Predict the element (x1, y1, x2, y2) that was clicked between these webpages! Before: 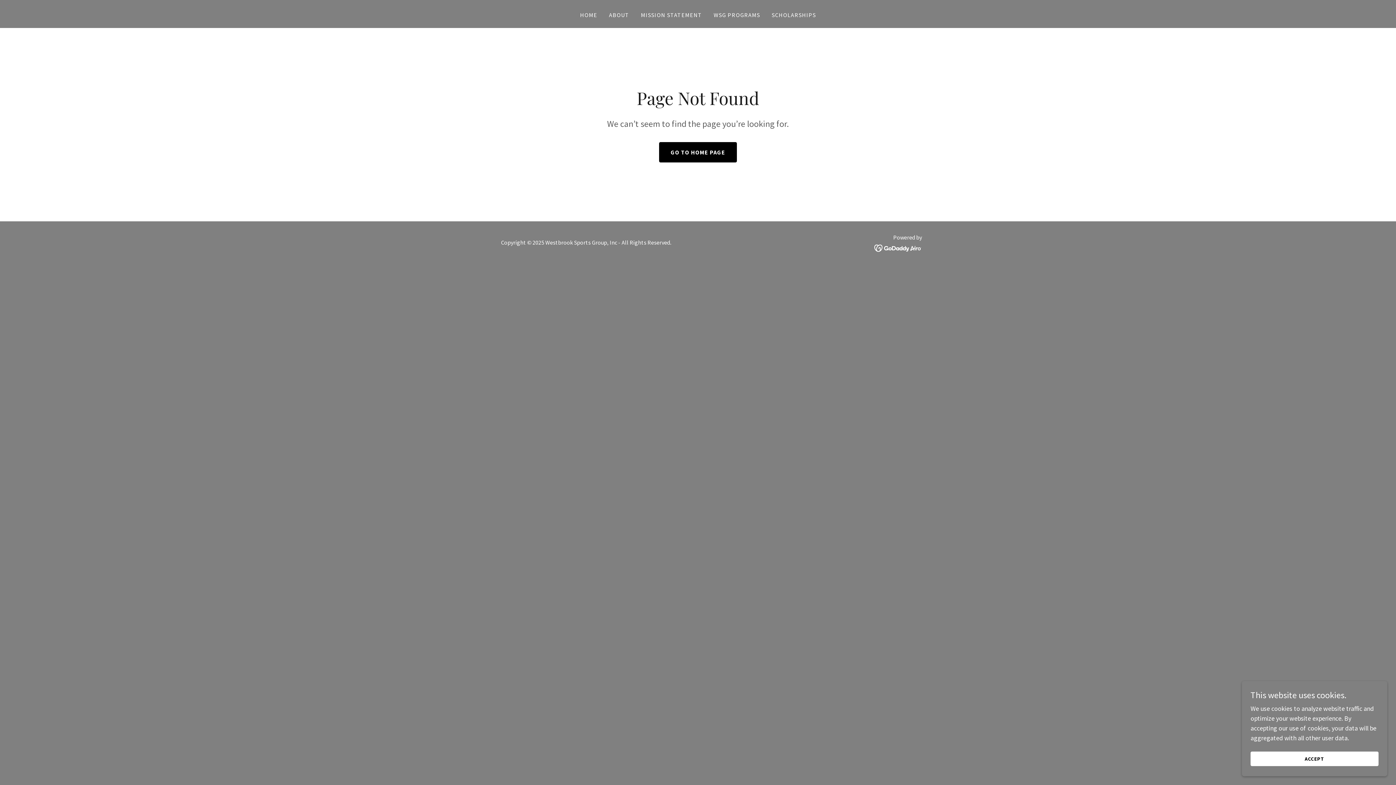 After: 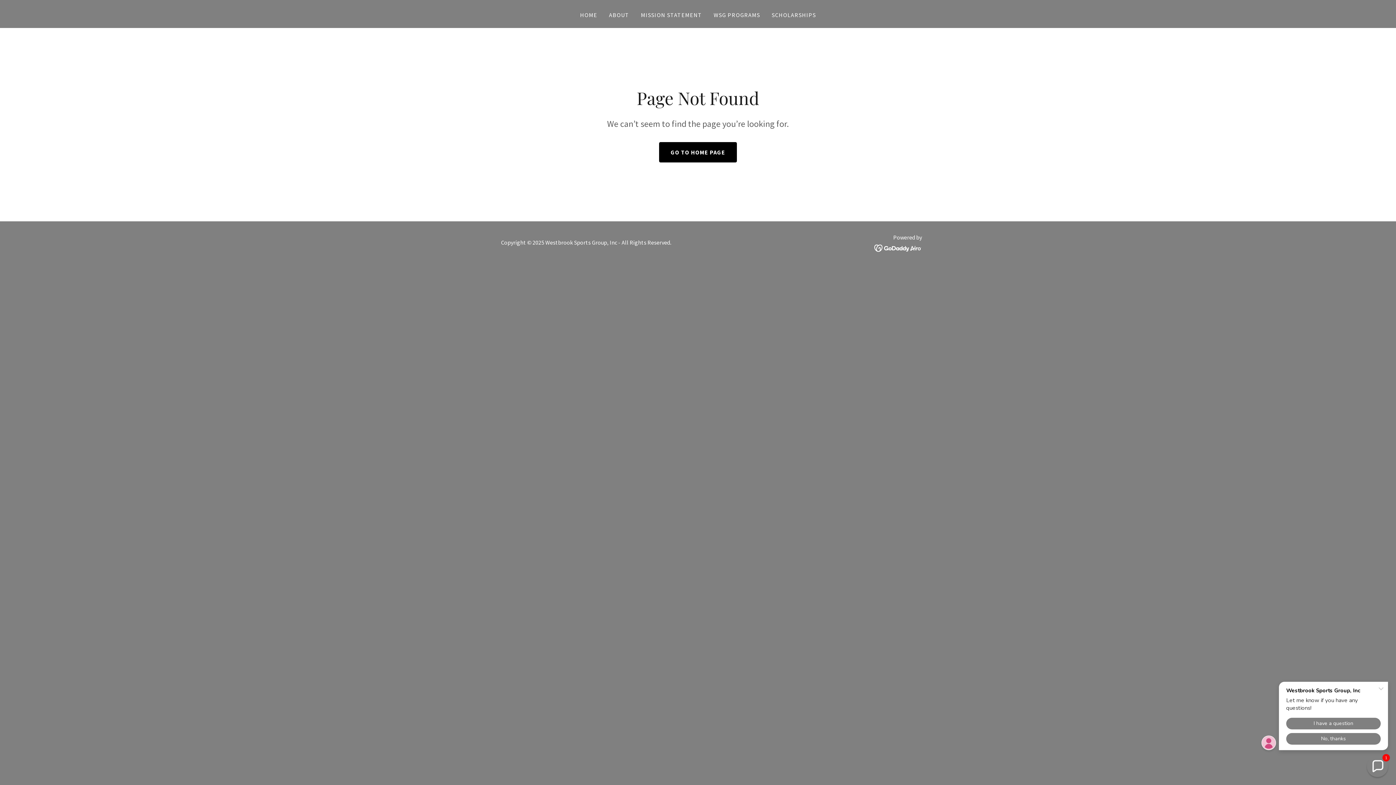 Action: label: ACCEPT bbox: (1250, 752, 1378, 766)